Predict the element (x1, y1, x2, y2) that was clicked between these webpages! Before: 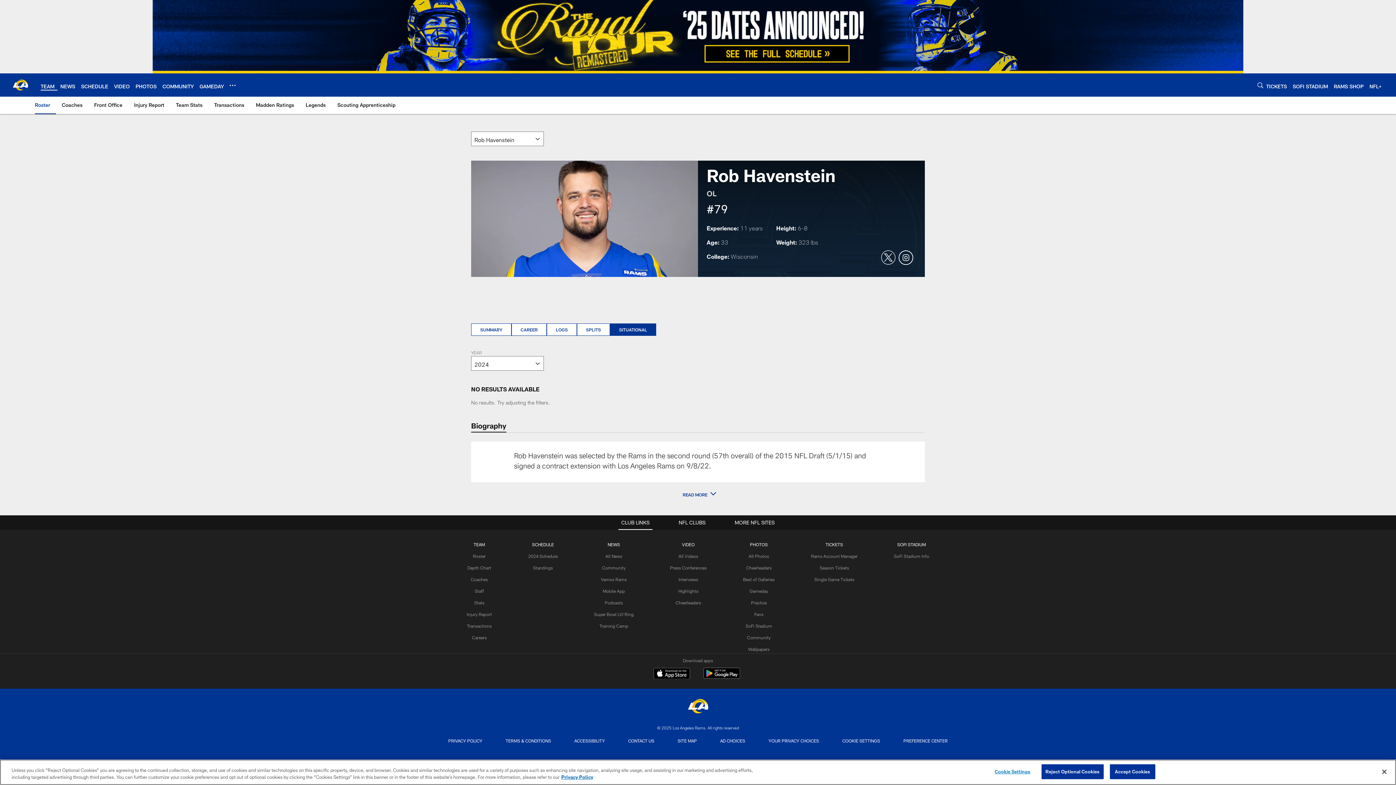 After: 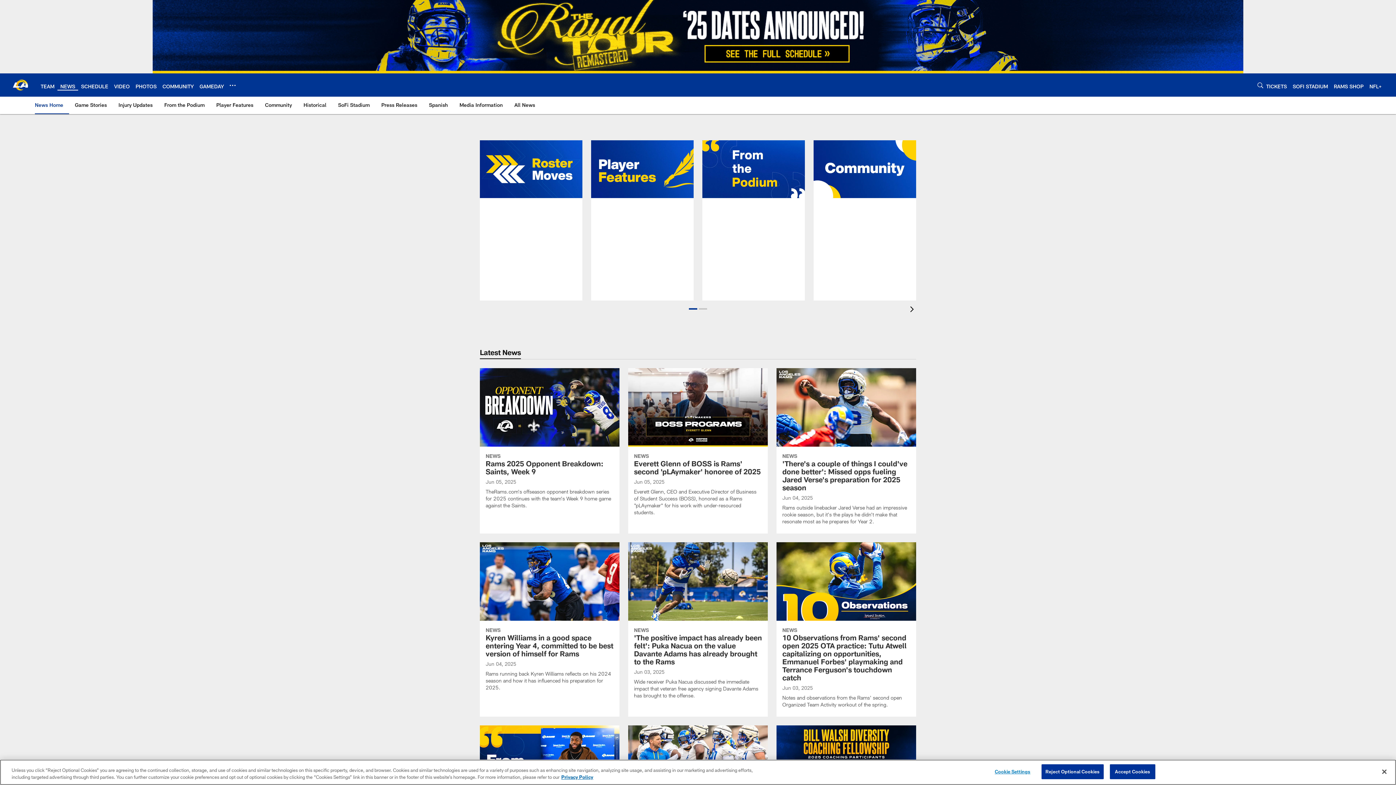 Action: label: NEWS bbox: (60, 83, 75, 89)